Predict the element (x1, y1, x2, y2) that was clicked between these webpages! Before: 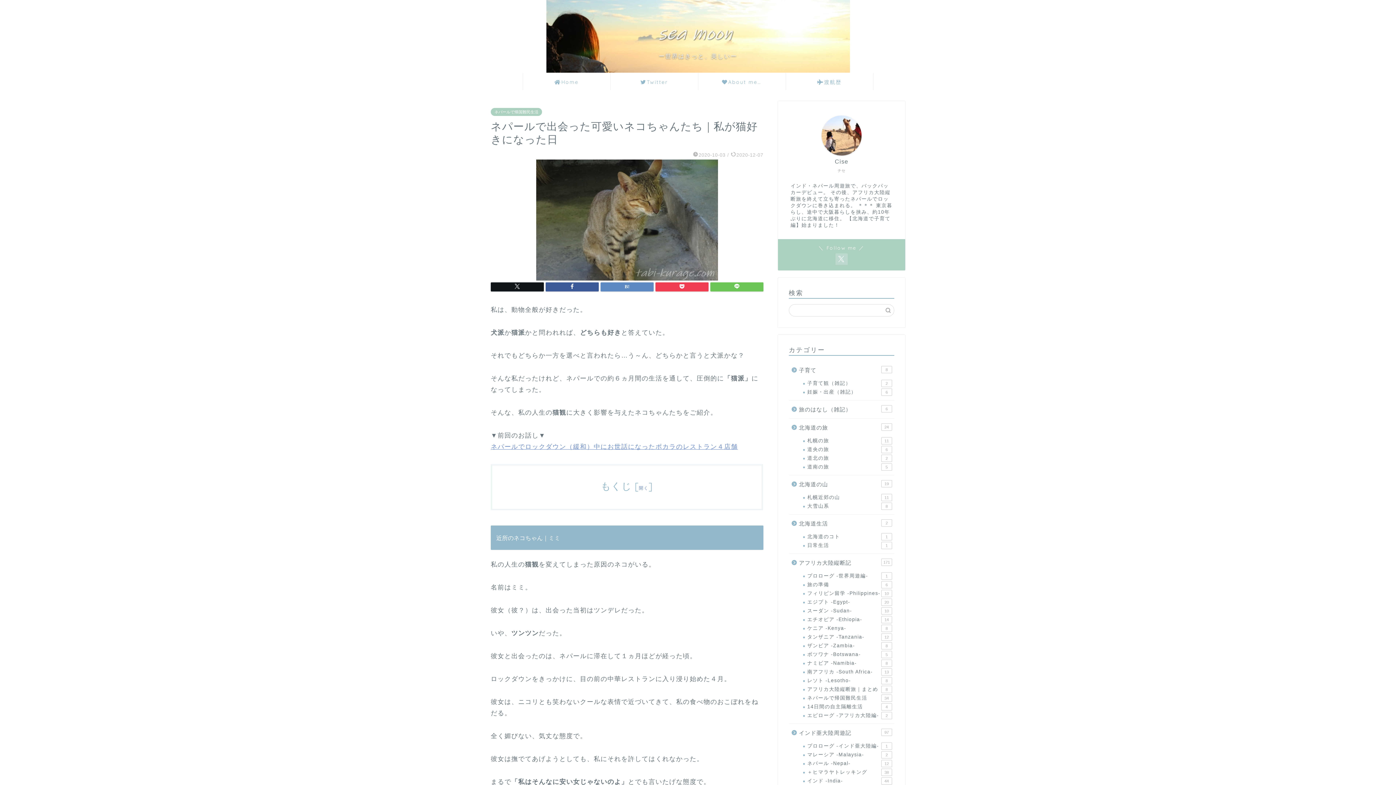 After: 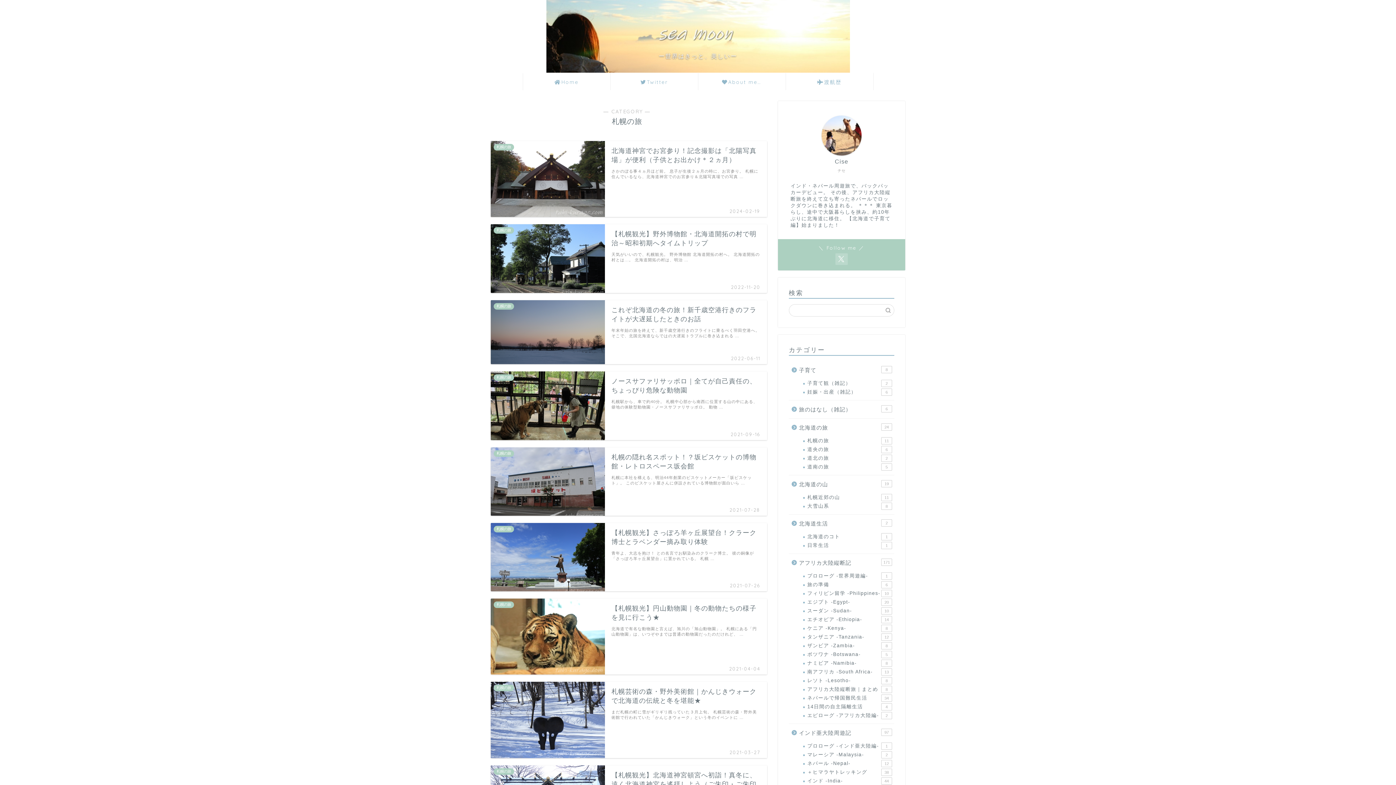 Action: label: 札幌の旅
11 bbox: (798, 436, 893, 445)